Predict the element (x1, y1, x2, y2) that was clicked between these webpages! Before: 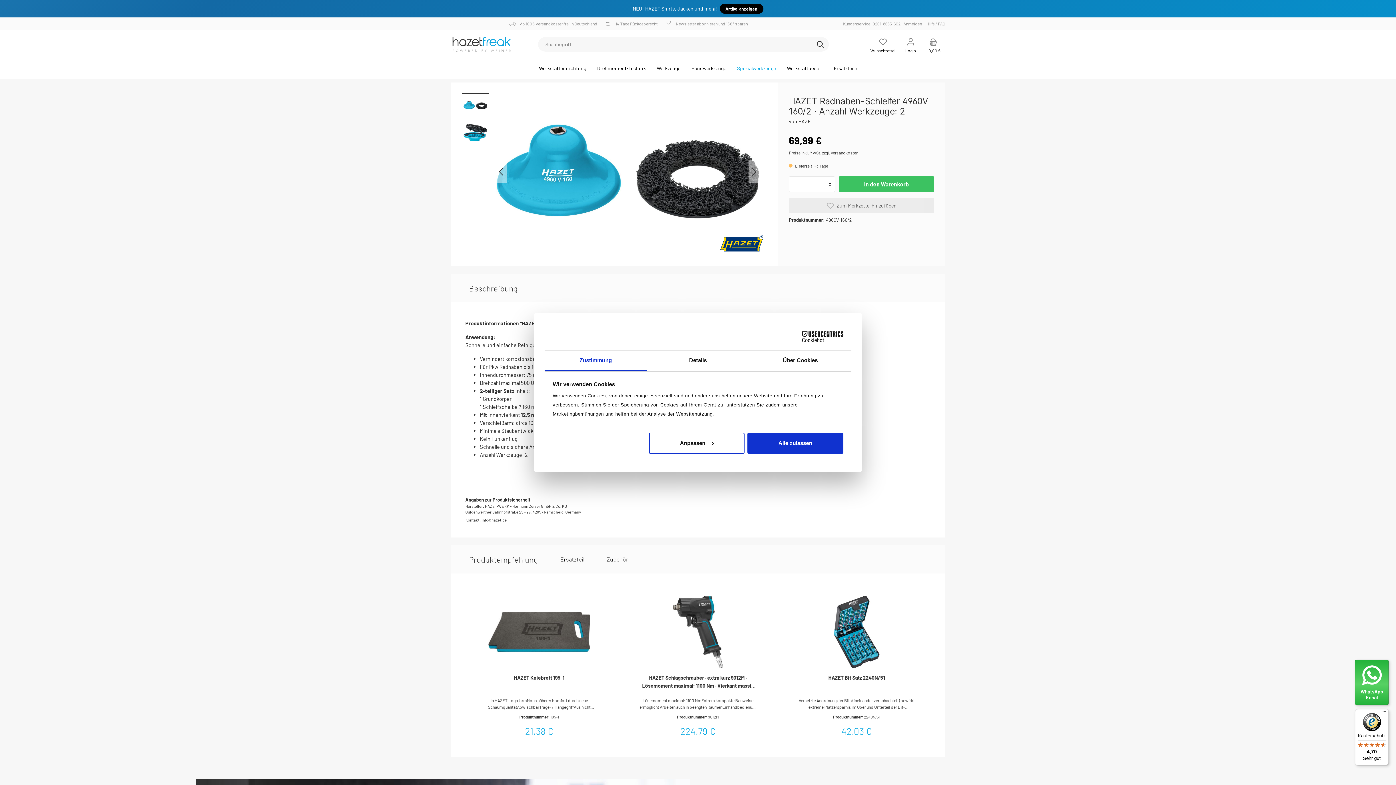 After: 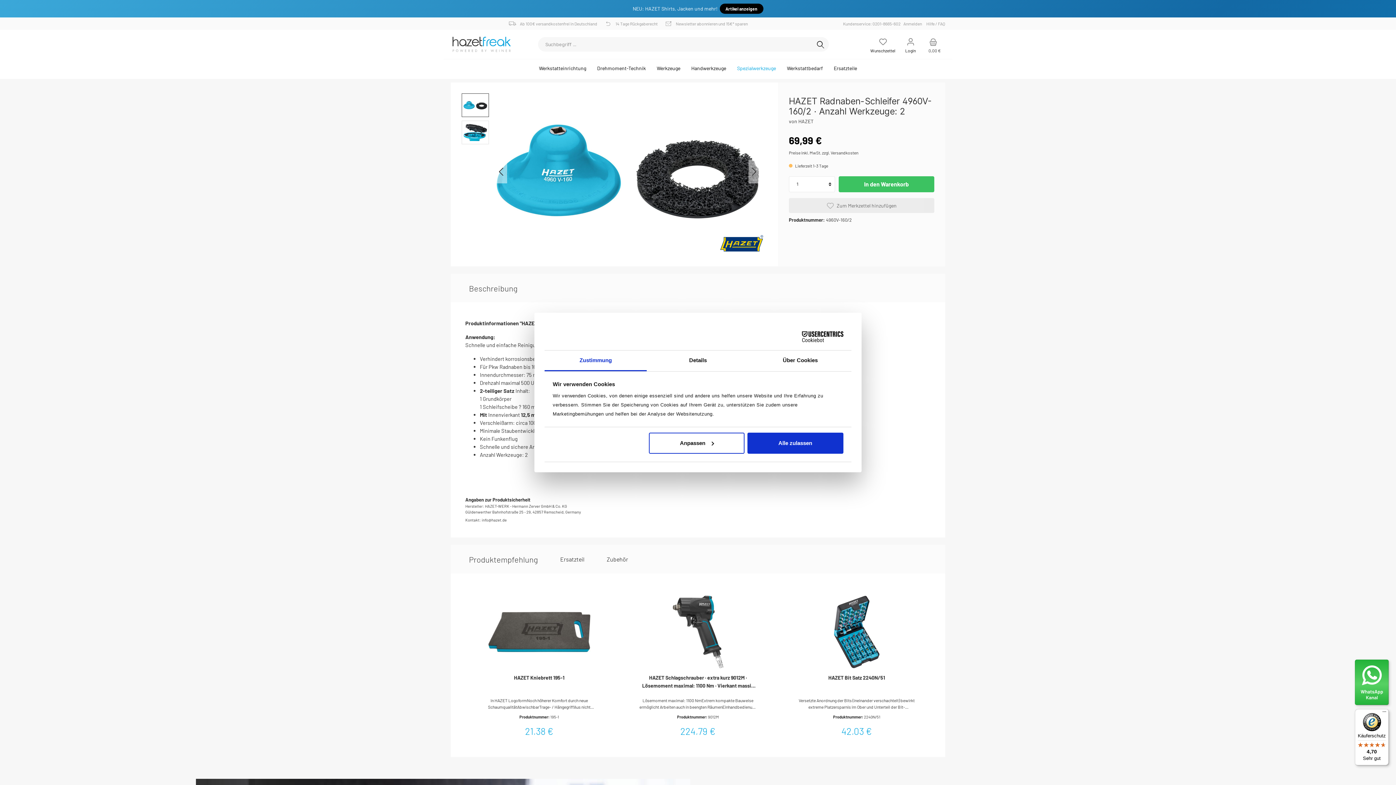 Action: bbox: (1355, 709, 1389, 765) label: Käuferschutz

4,70

Sehr gut